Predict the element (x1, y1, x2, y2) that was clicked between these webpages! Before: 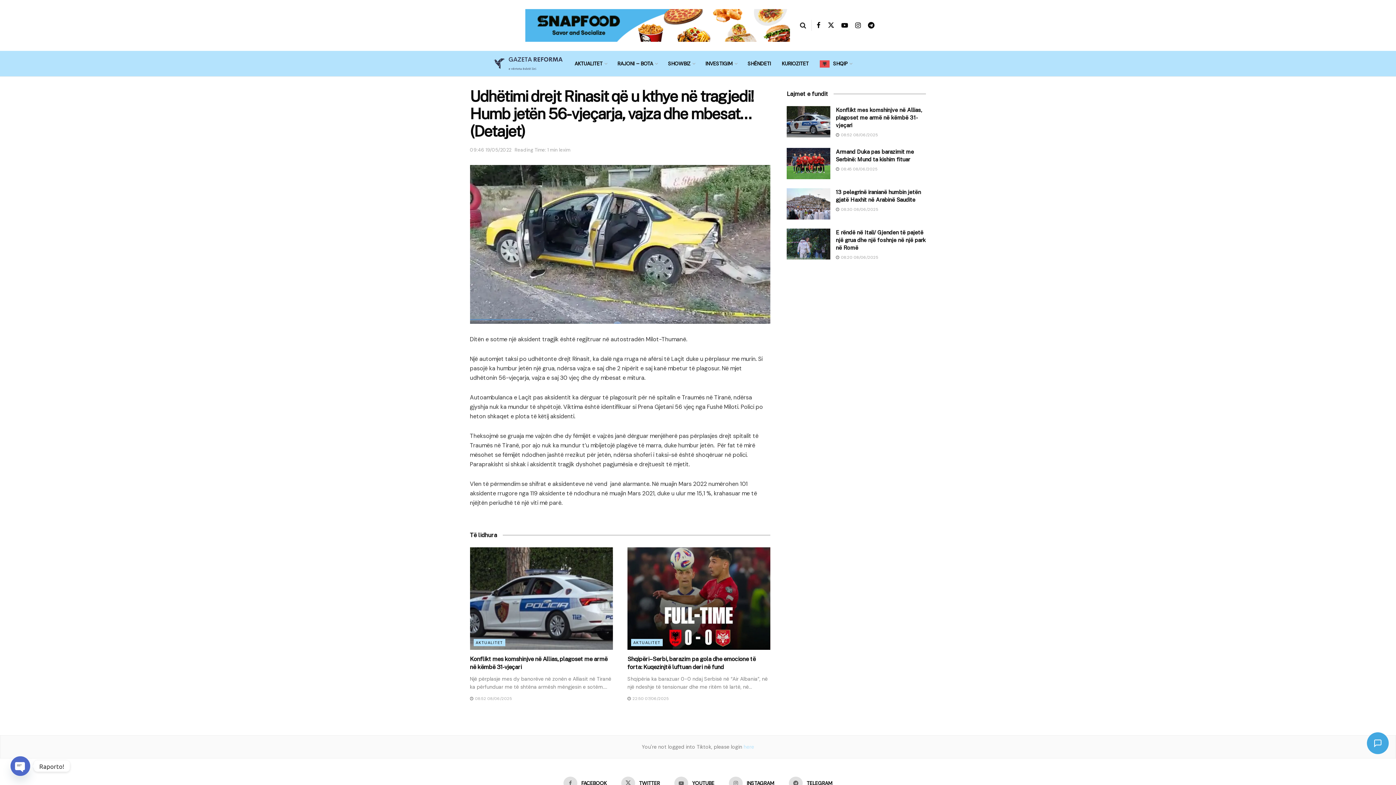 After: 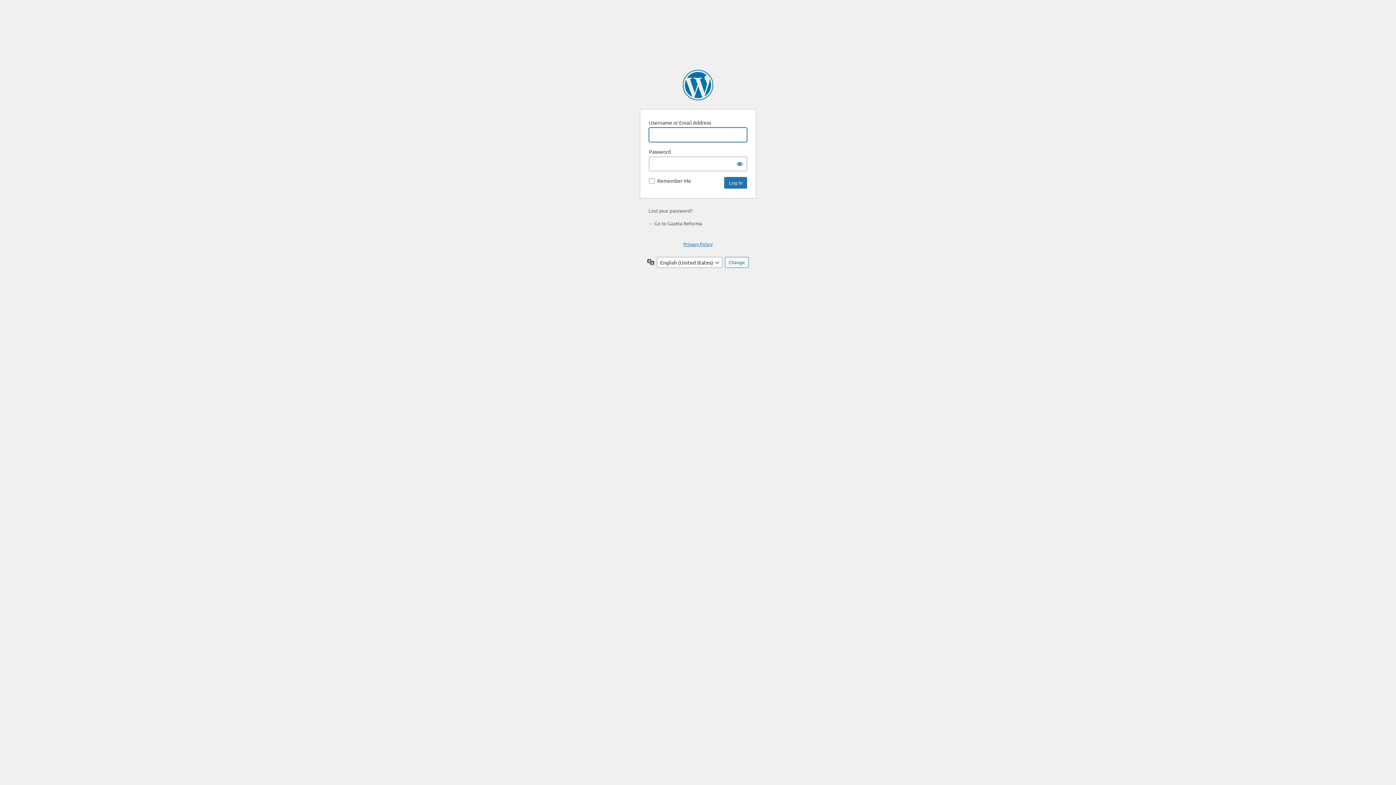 Action: bbox: (742, 743, 754, 750) label:  here